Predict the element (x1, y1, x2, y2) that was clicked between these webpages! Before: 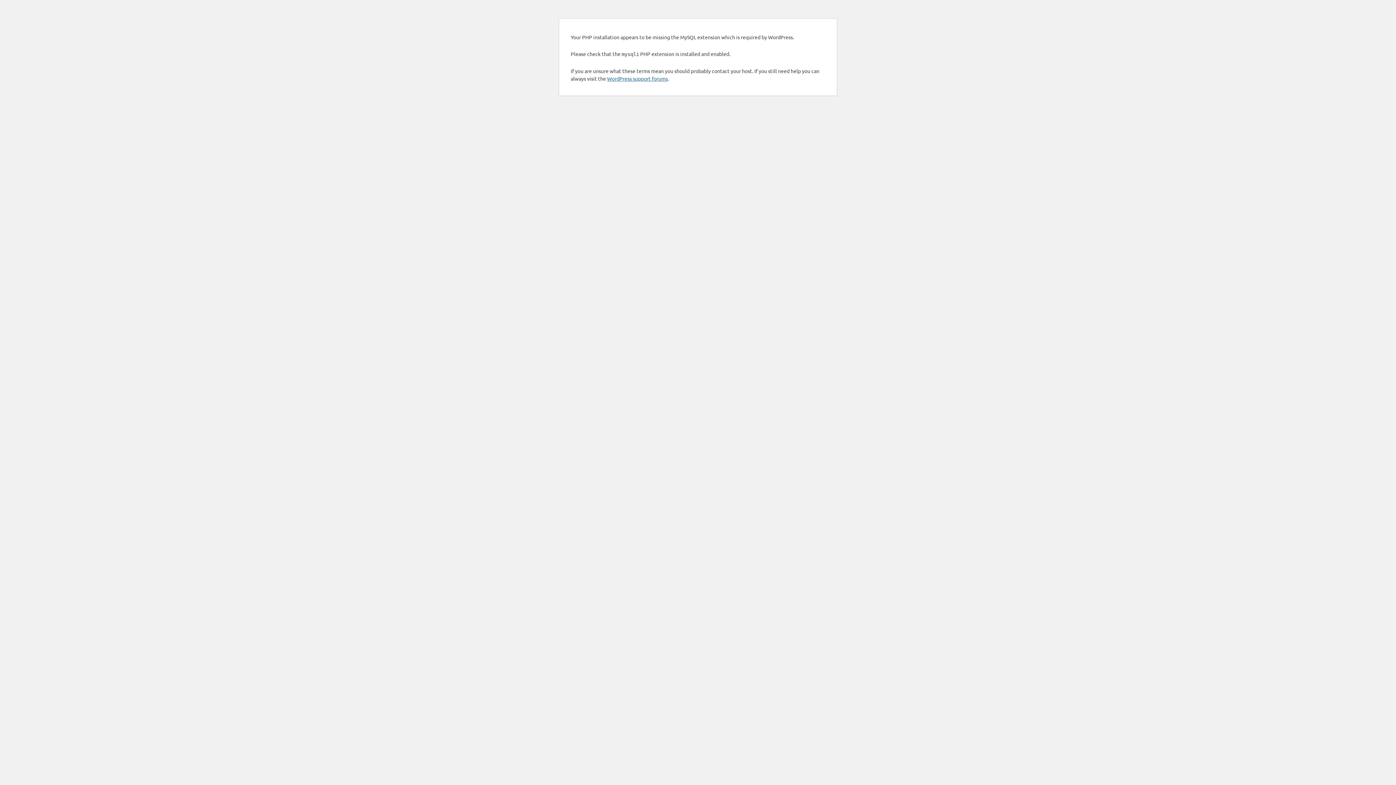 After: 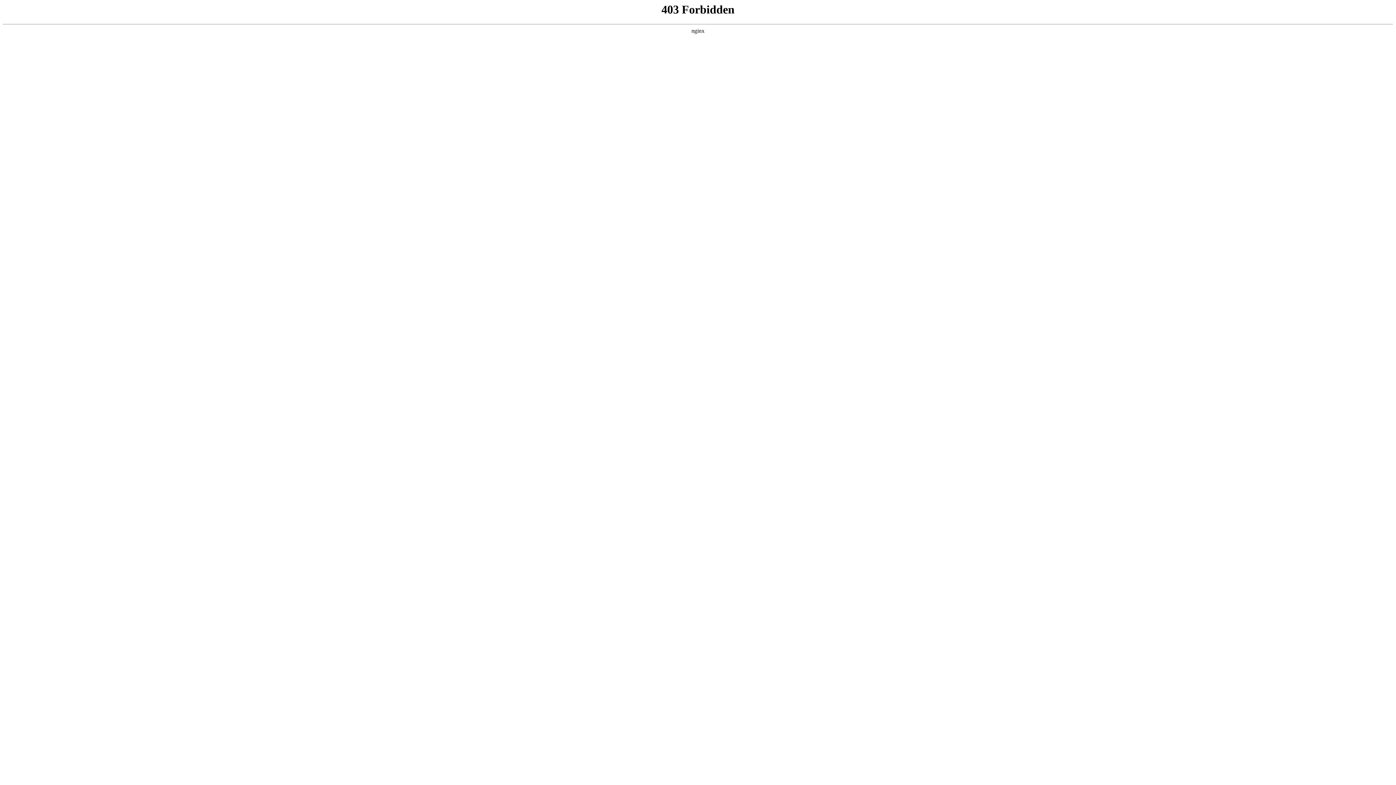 Action: label: WordPress support forums bbox: (607, 75, 668, 81)